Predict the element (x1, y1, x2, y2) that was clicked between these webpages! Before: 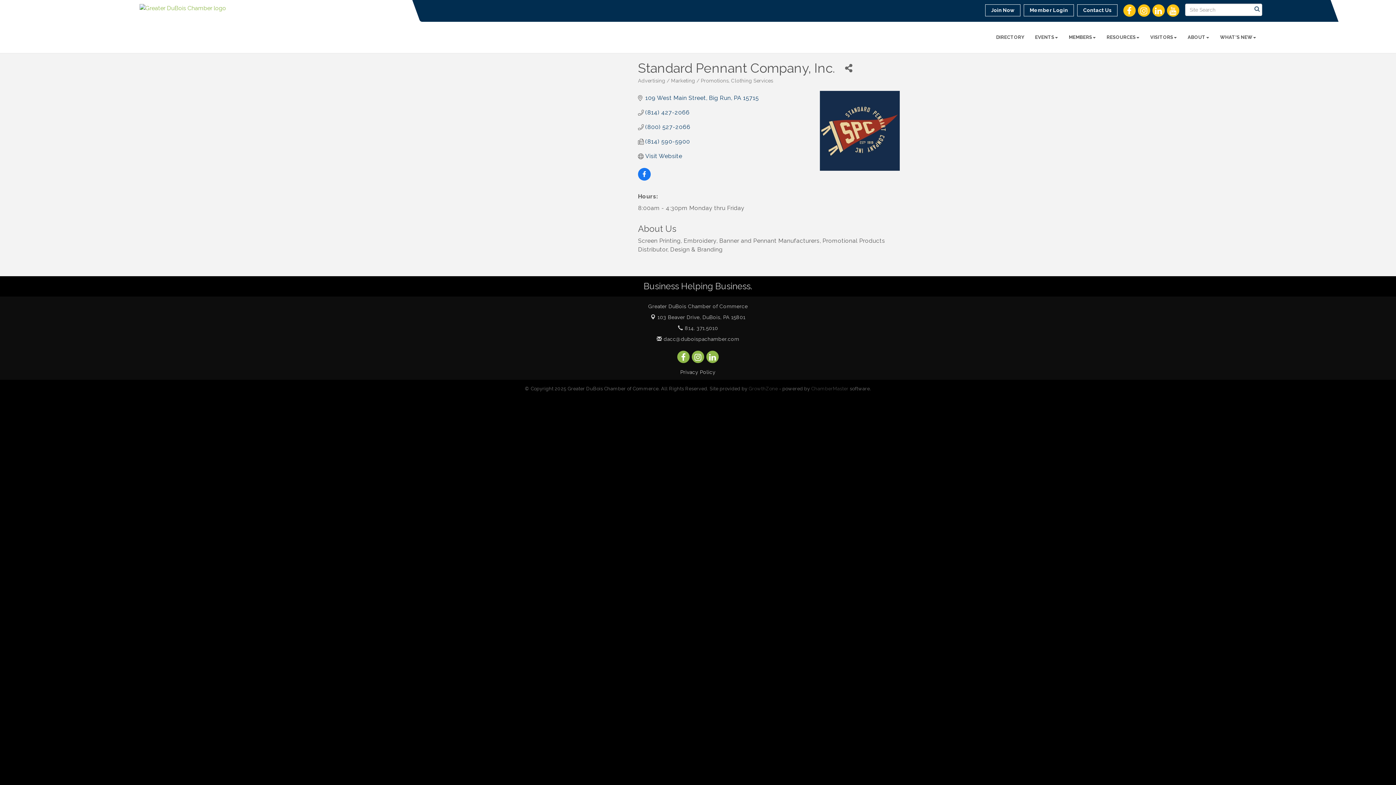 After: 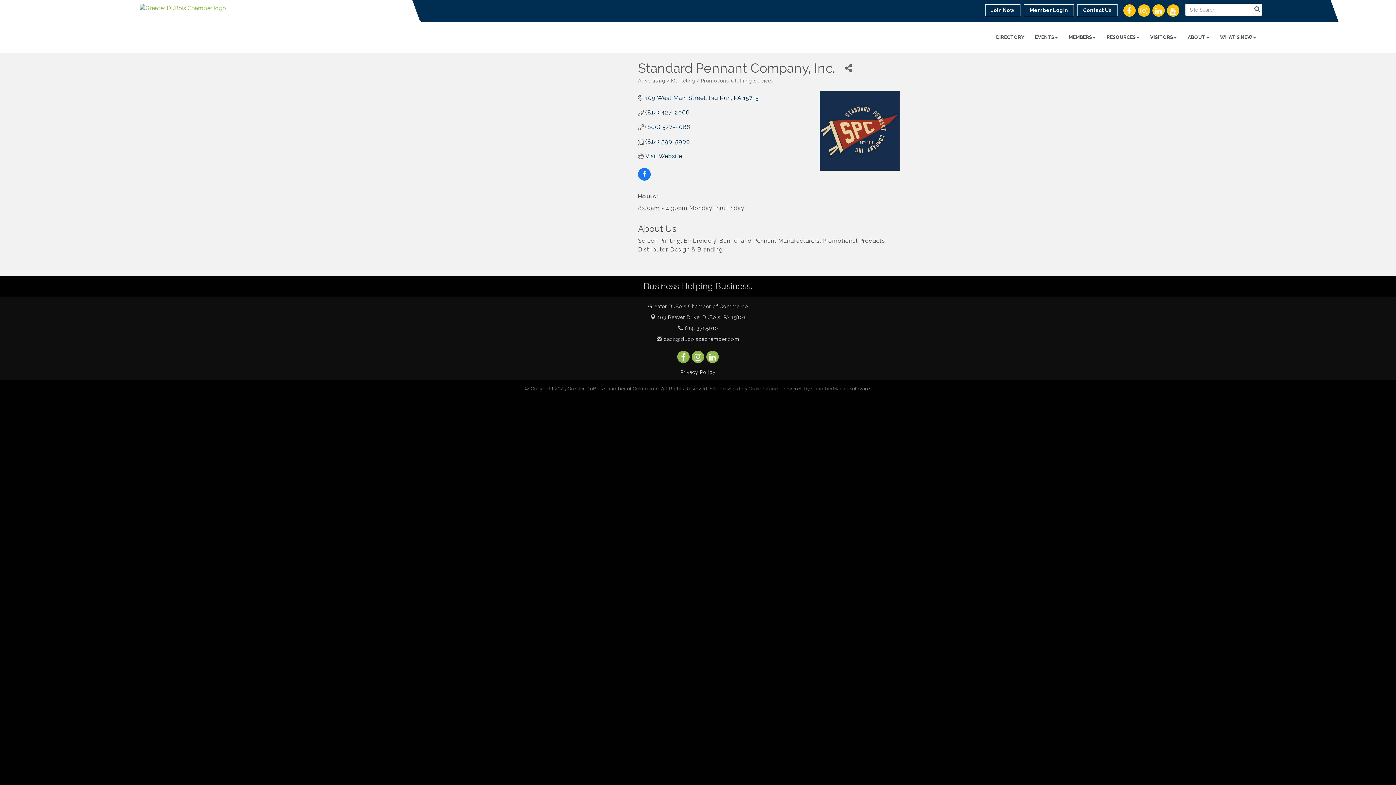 Action: label: ChamberMaster bbox: (811, 386, 848, 391)